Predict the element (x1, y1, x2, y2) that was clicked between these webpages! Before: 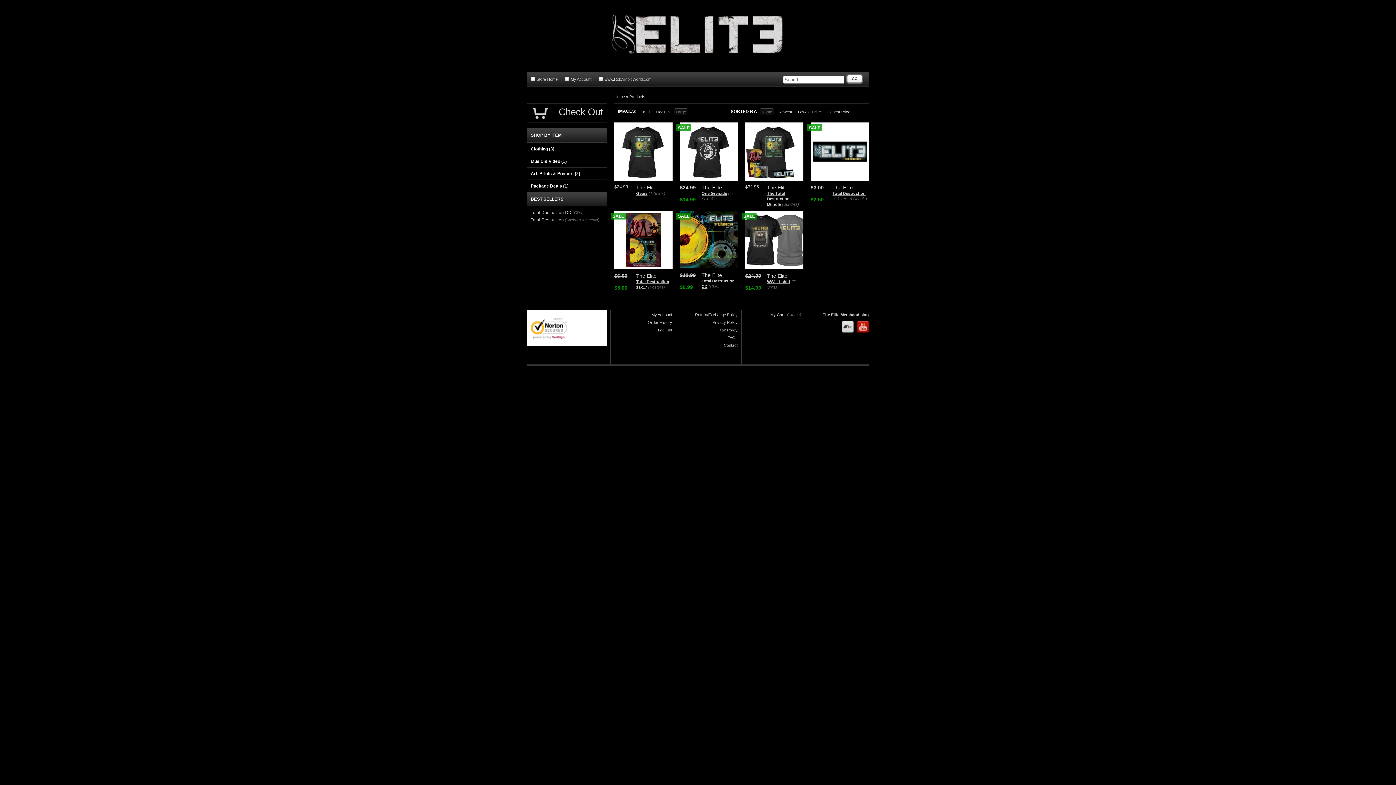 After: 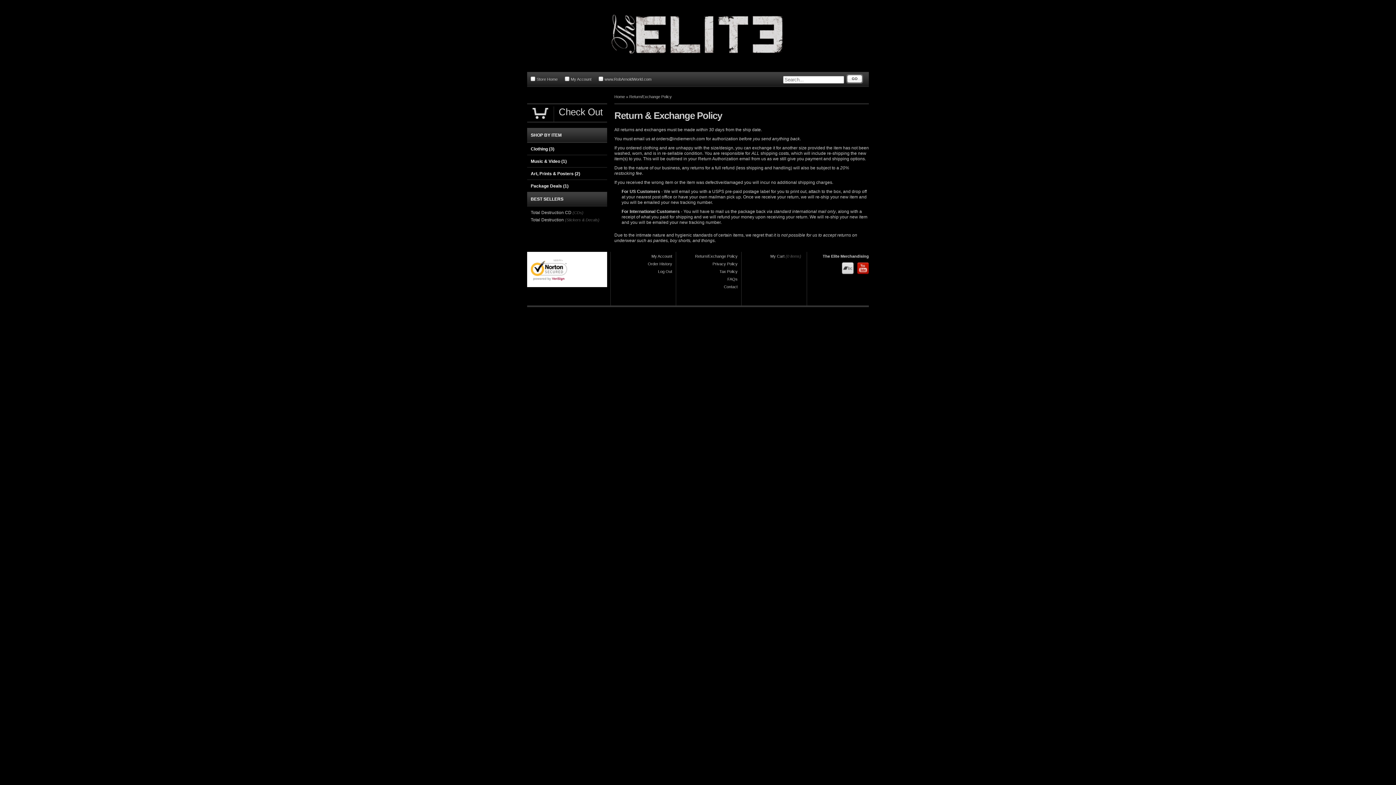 Action: bbox: (695, 312, 737, 317) label: Return/Exchange Policy